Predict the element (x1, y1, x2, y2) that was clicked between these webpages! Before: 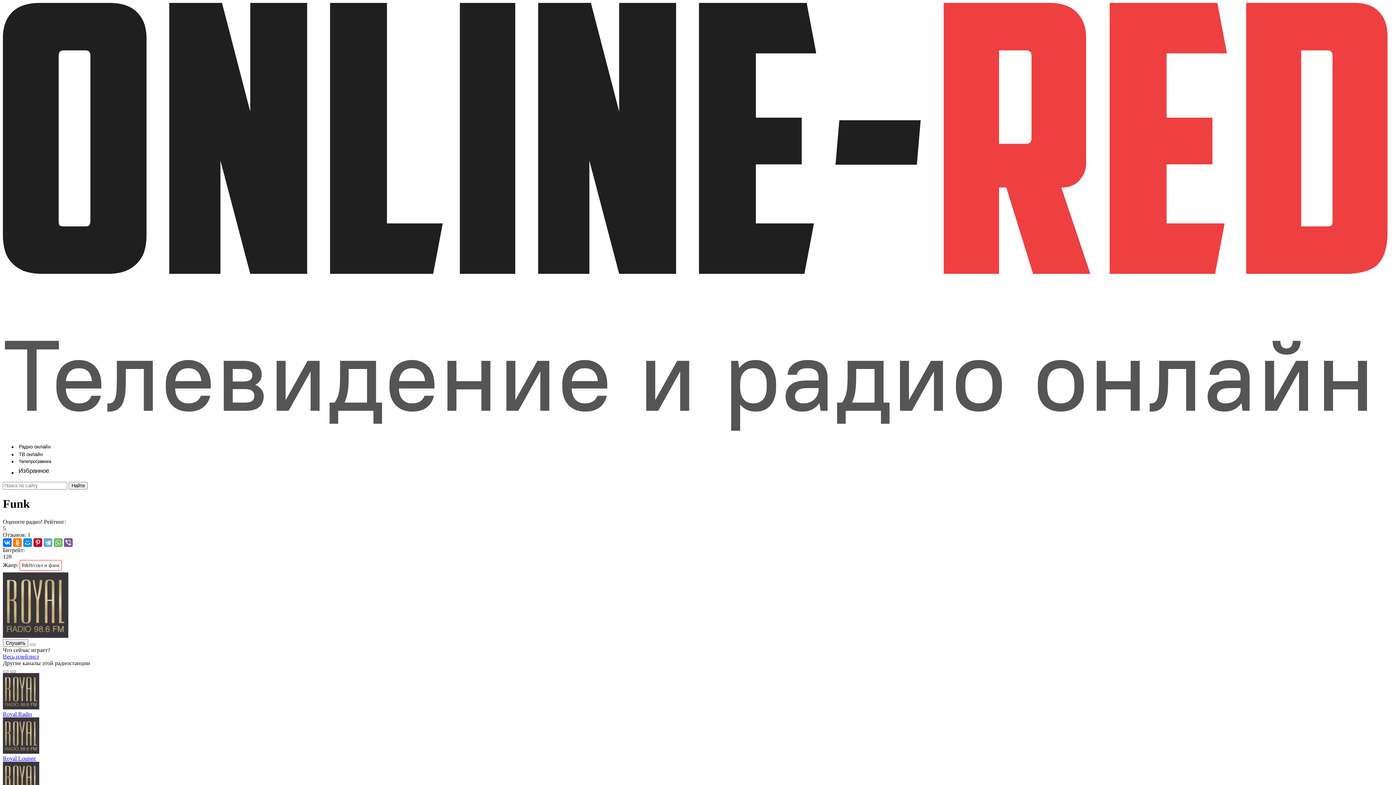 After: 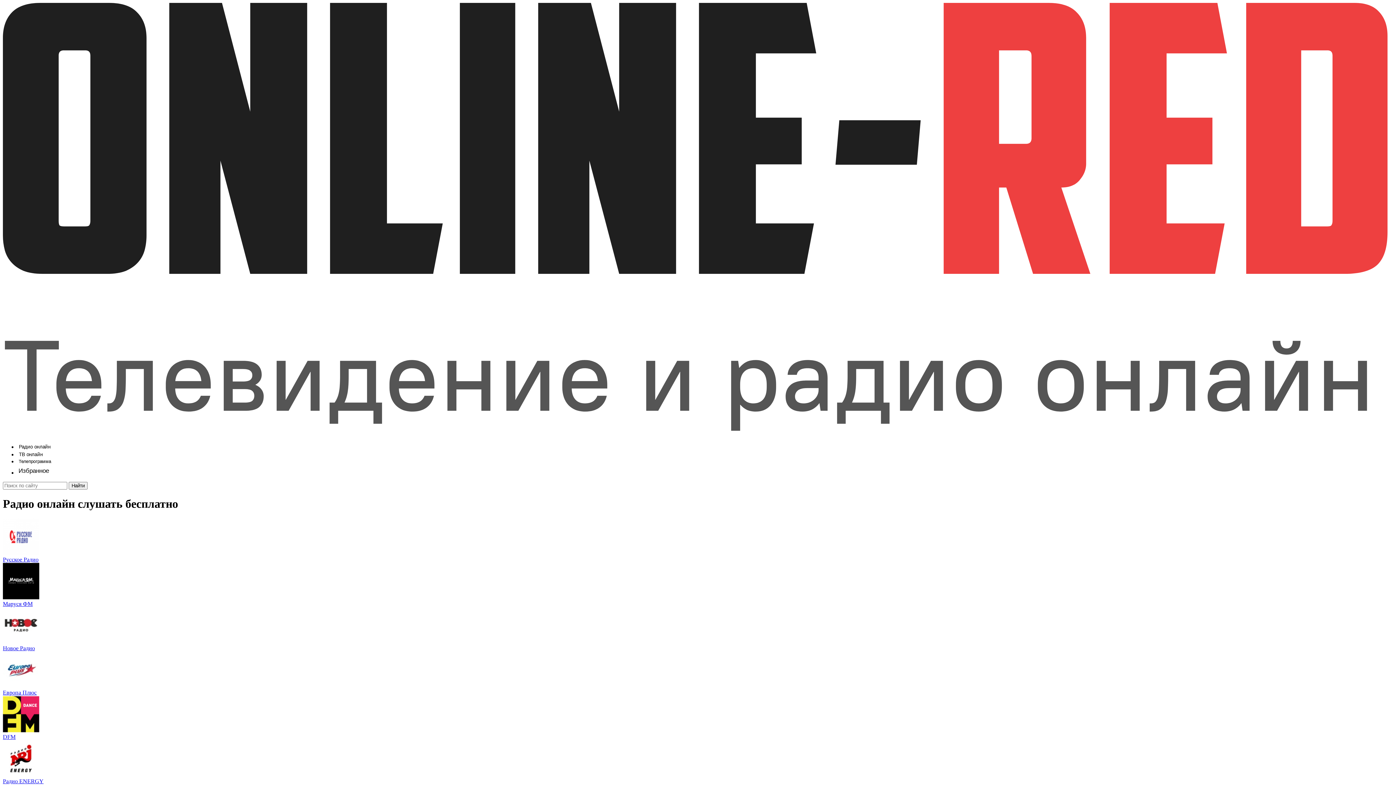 Action: bbox: (17, 444, 53, 450)